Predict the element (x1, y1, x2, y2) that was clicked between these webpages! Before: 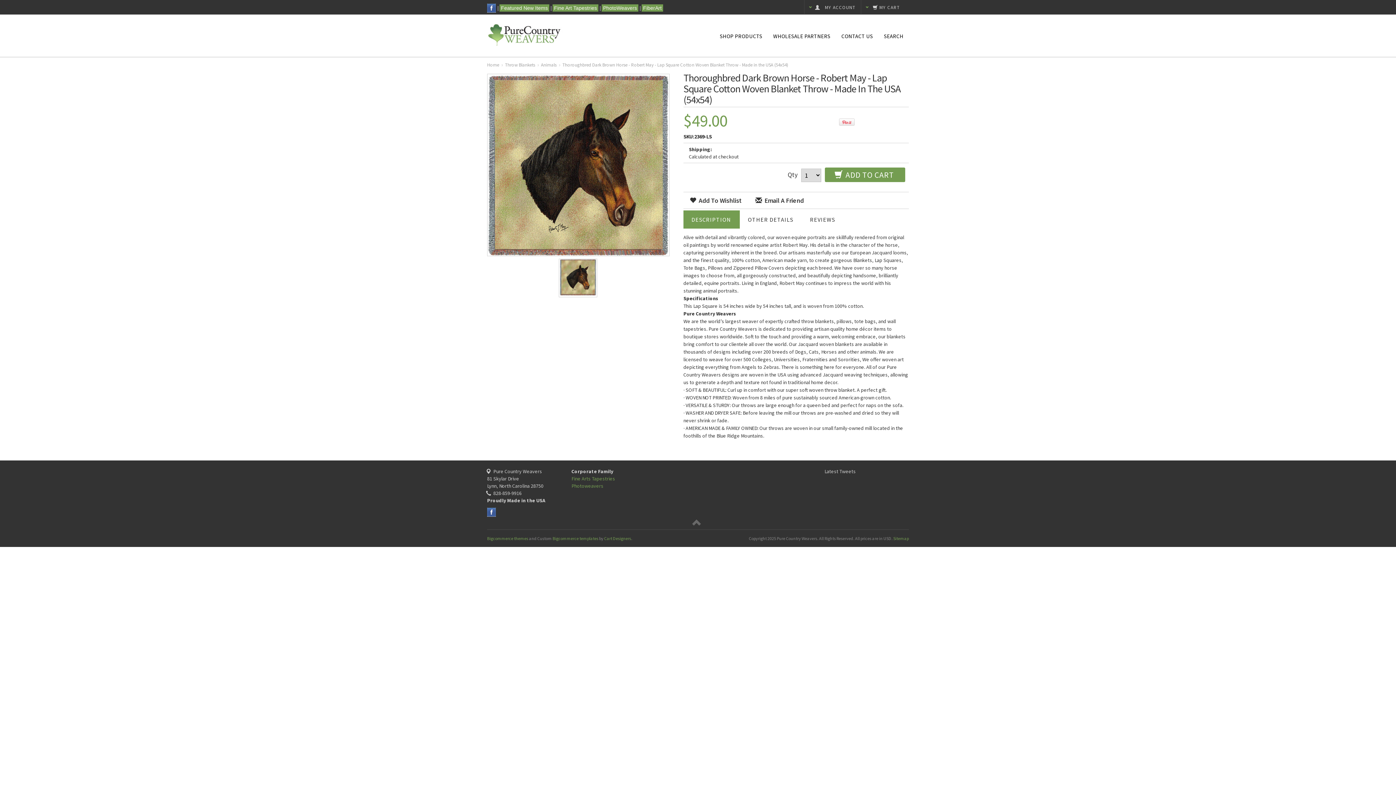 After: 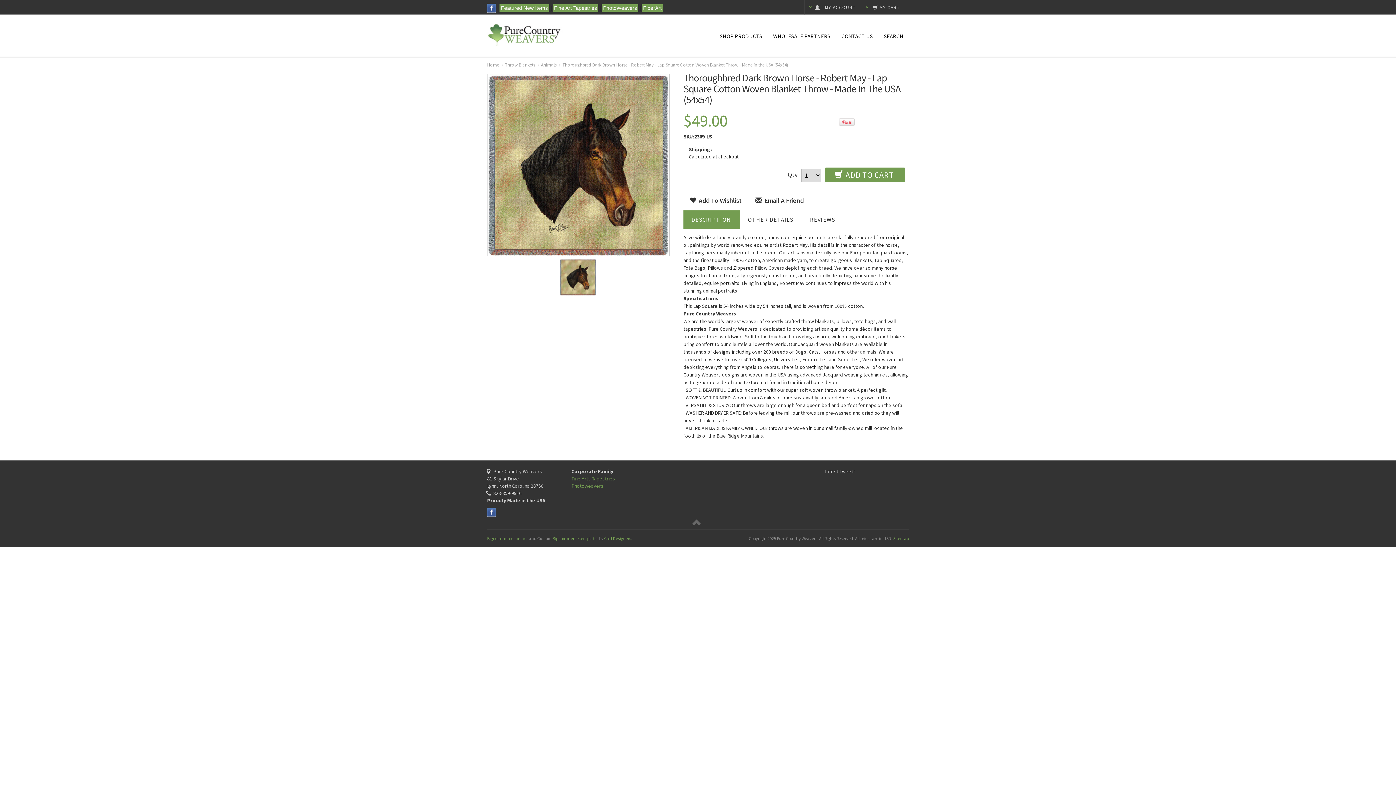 Action: label: Facebook bbox: (487, 3, 496, 12)